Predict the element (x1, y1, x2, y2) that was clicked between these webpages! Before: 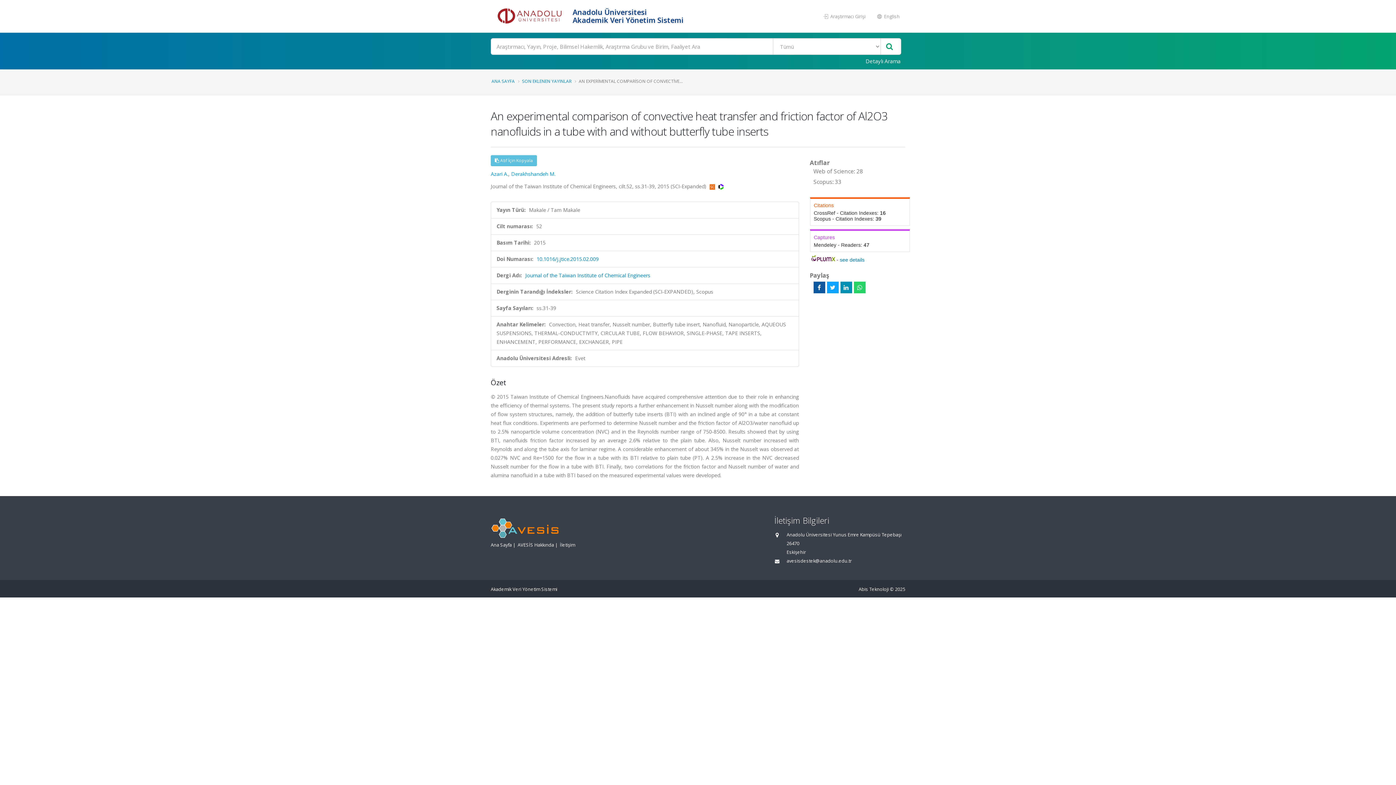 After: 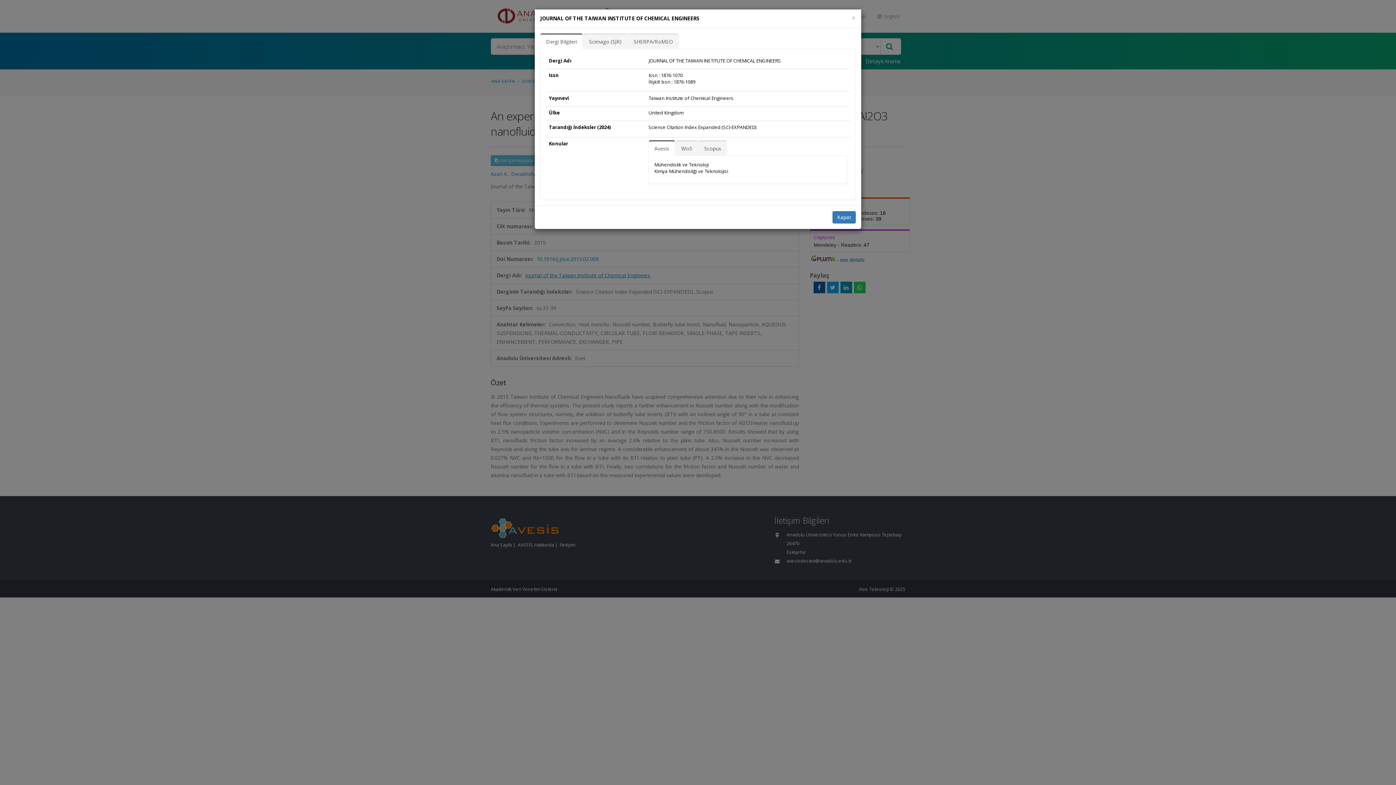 Action: label: Journal of the Taiwan Institute of Chemical Engineers bbox: (525, 272, 650, 278)